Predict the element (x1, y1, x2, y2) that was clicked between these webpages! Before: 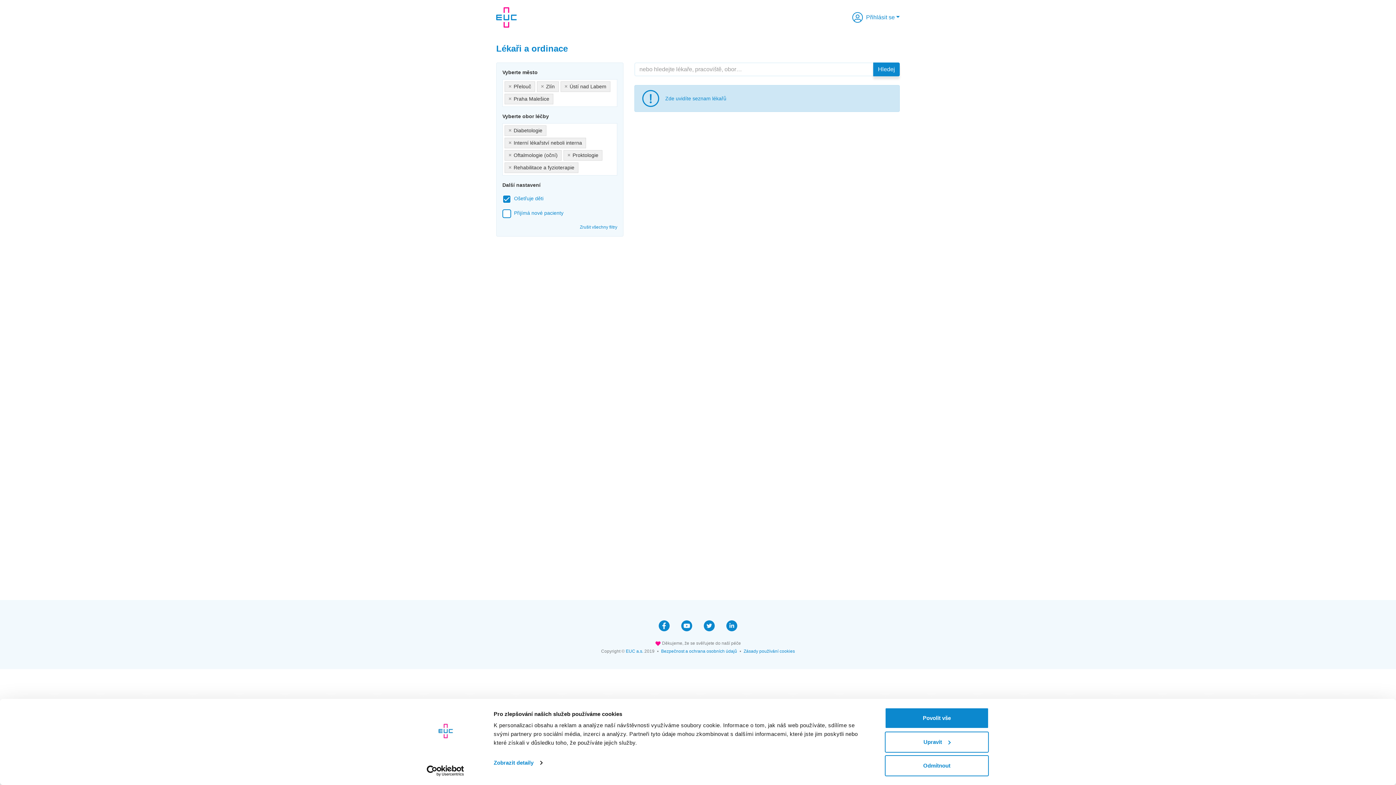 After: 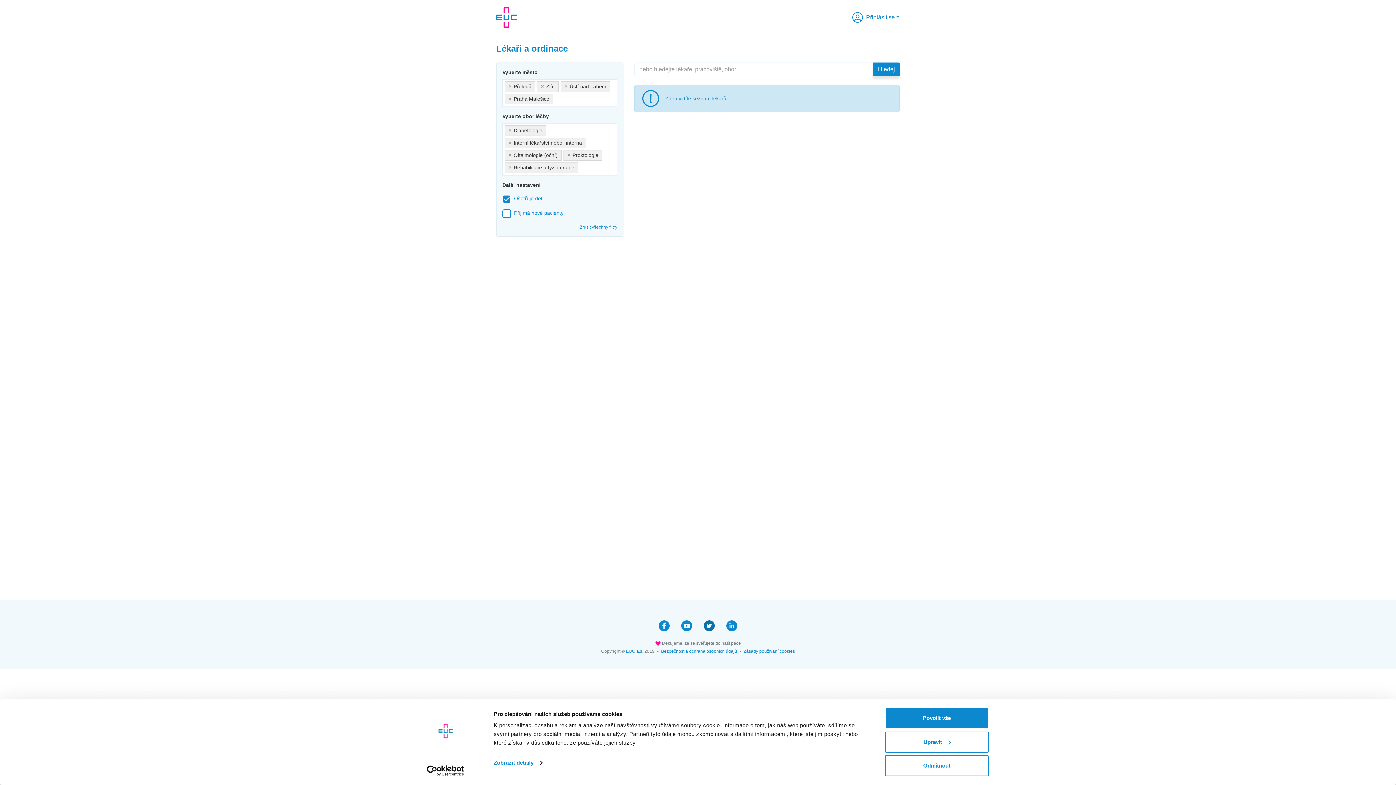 Action: bbox: (698, 617, 720, 634)